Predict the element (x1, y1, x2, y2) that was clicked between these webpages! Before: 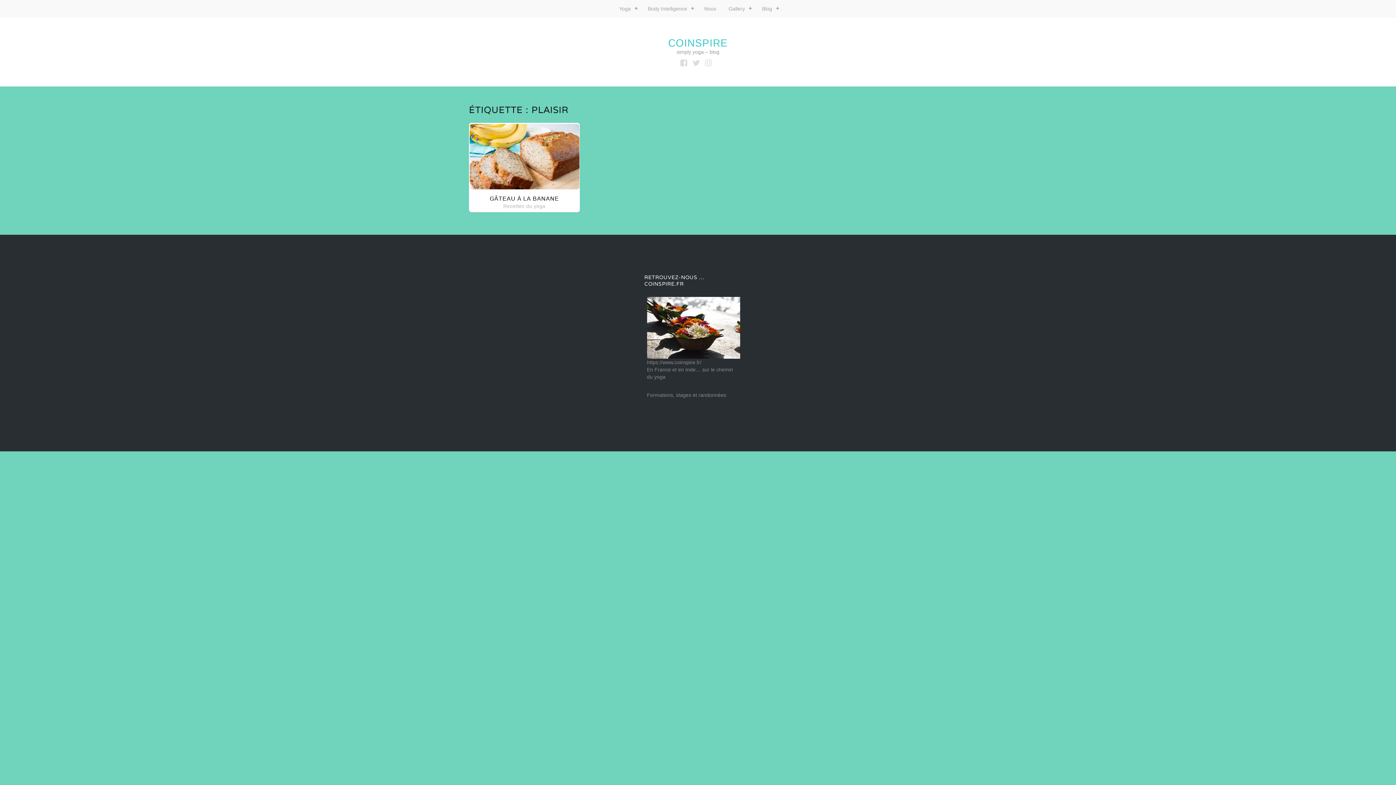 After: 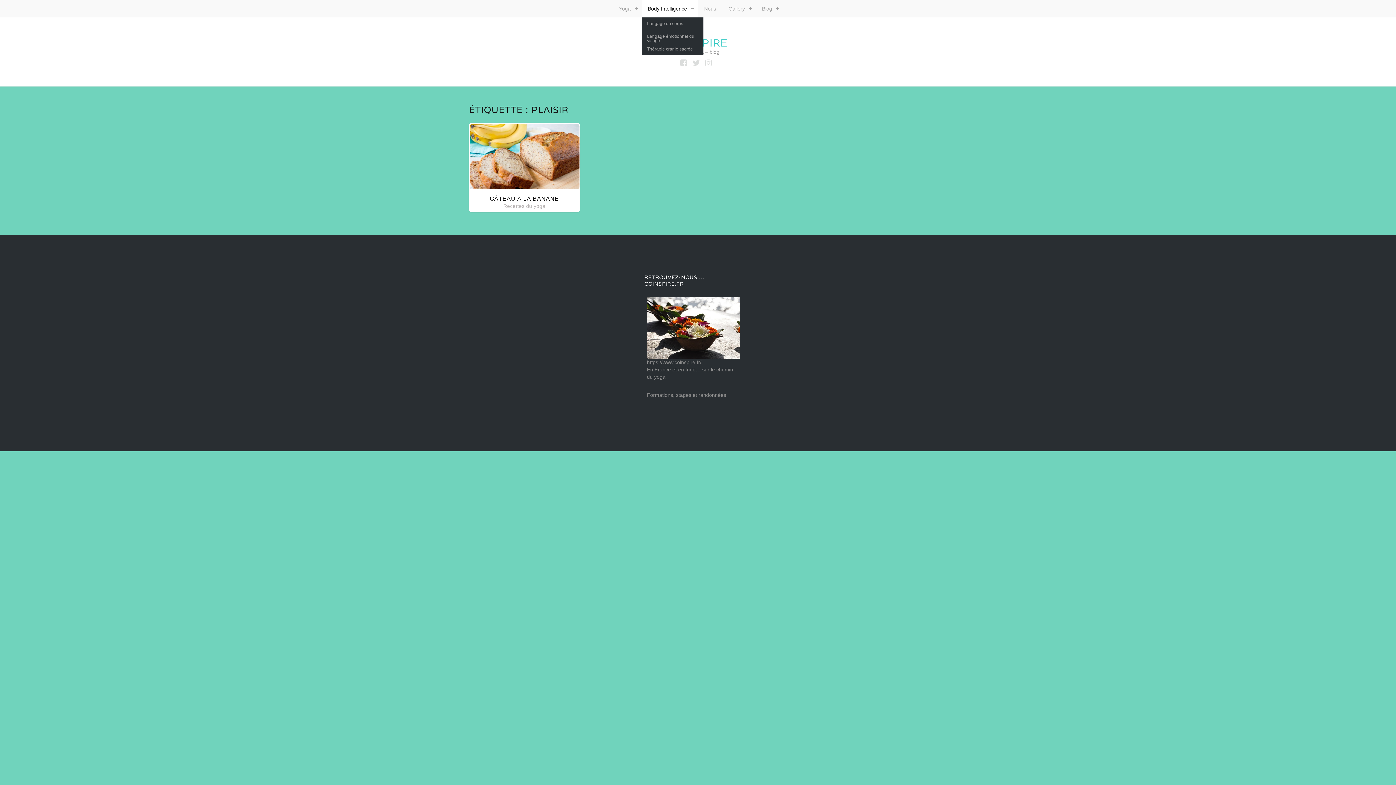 Action: label: Body Intelligence bbox: (641, 0, 698, 17)